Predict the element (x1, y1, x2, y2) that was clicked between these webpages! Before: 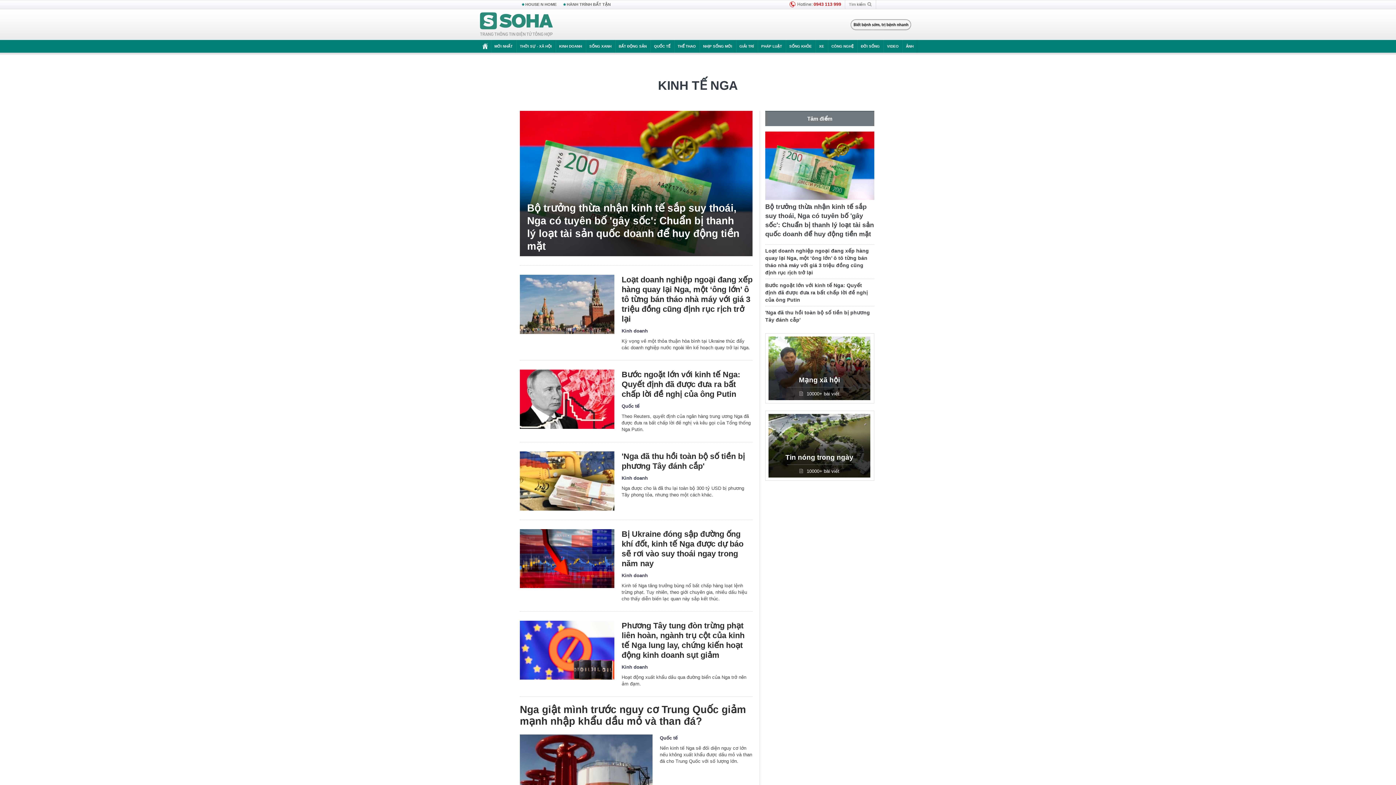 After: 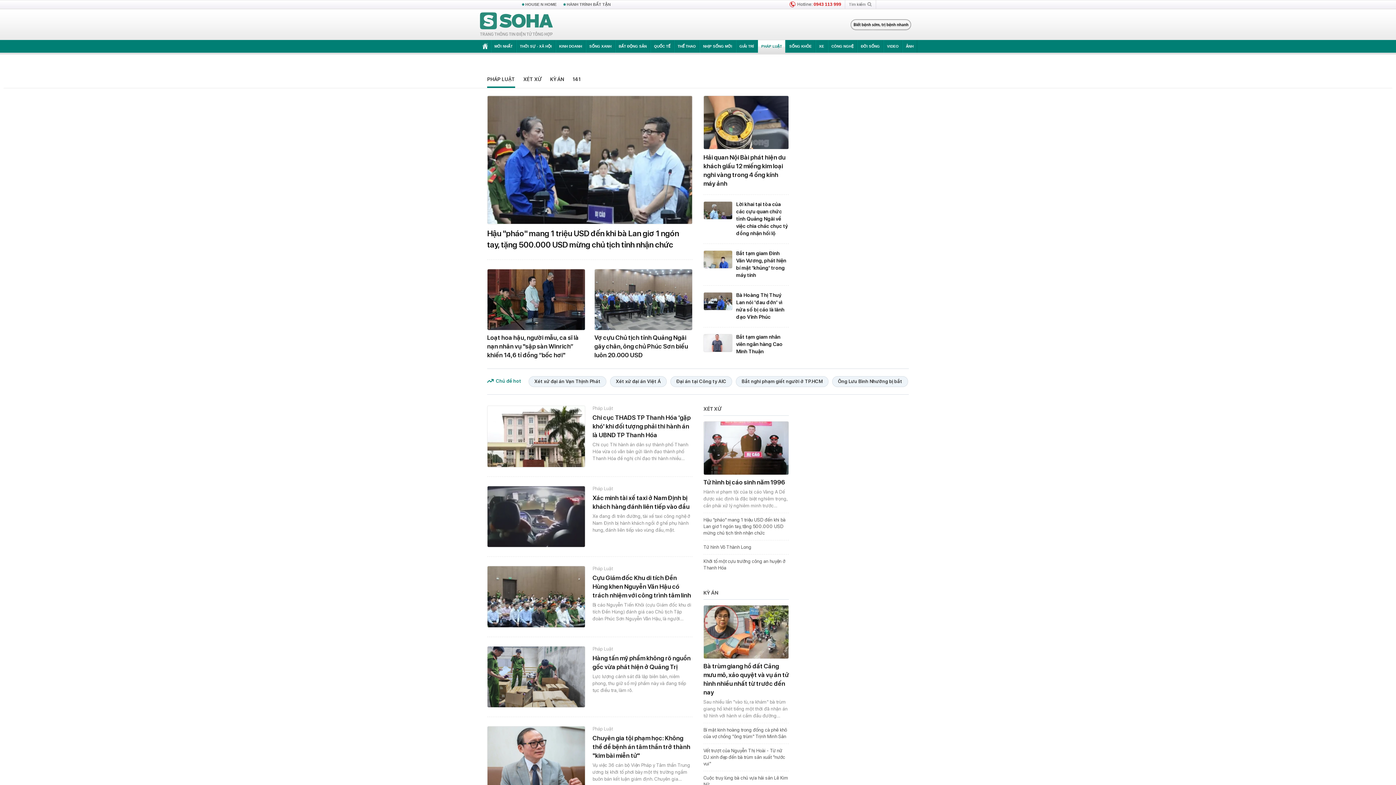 Action: label: PHÁP LUẬT bbox: (757, 40, 785, 52)